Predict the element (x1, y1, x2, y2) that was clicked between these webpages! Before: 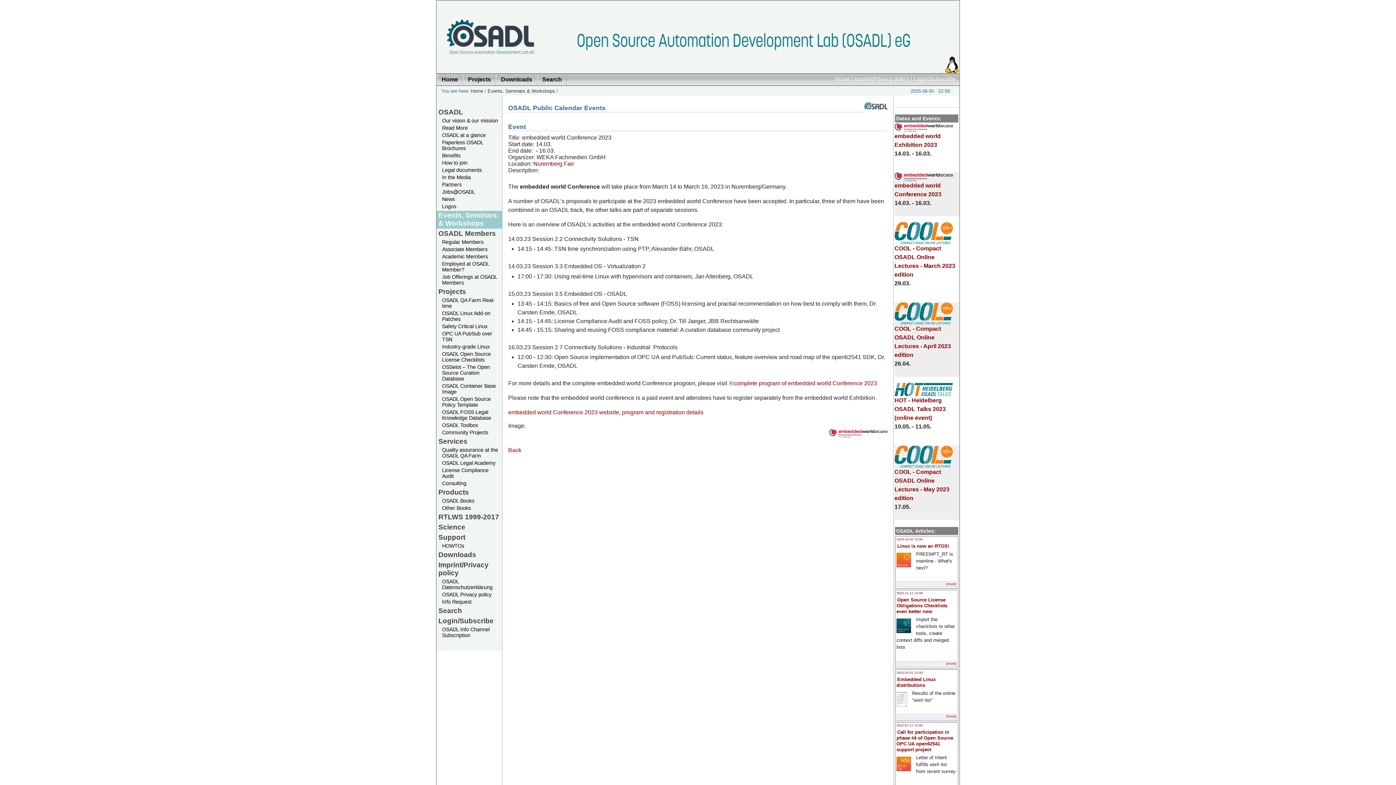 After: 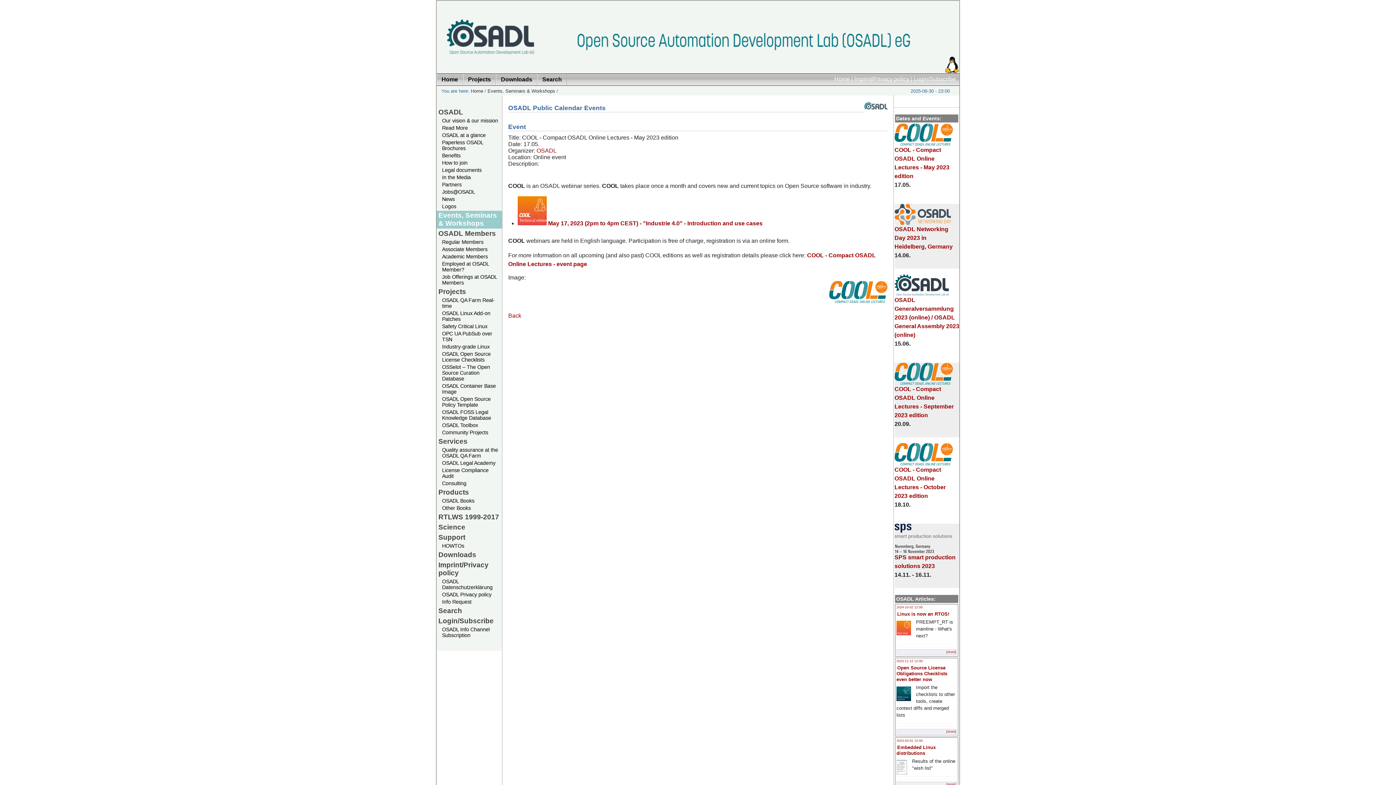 Action: label:  COOL - Compact OSADL Online Lectures - May 2023 edition bbox: (894, 462, 952, 501)